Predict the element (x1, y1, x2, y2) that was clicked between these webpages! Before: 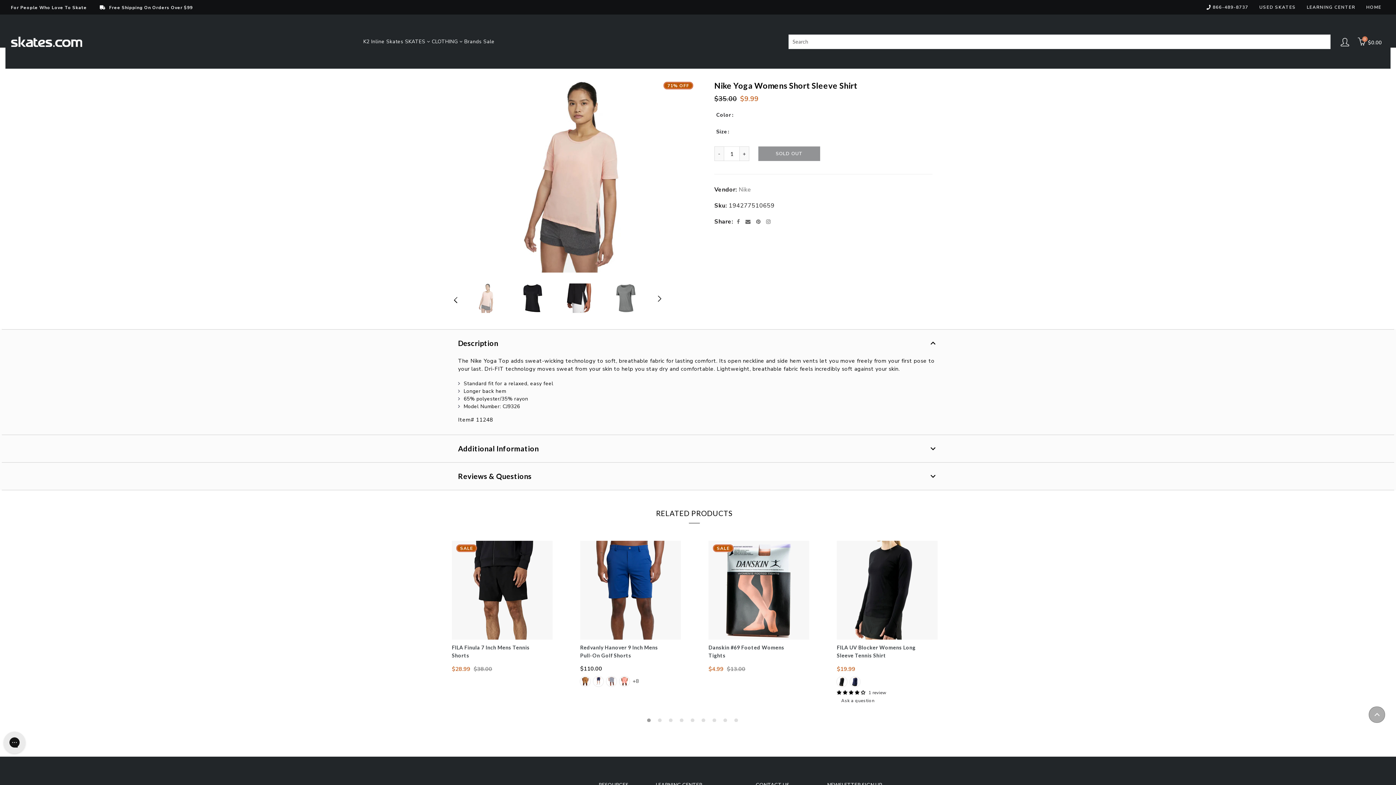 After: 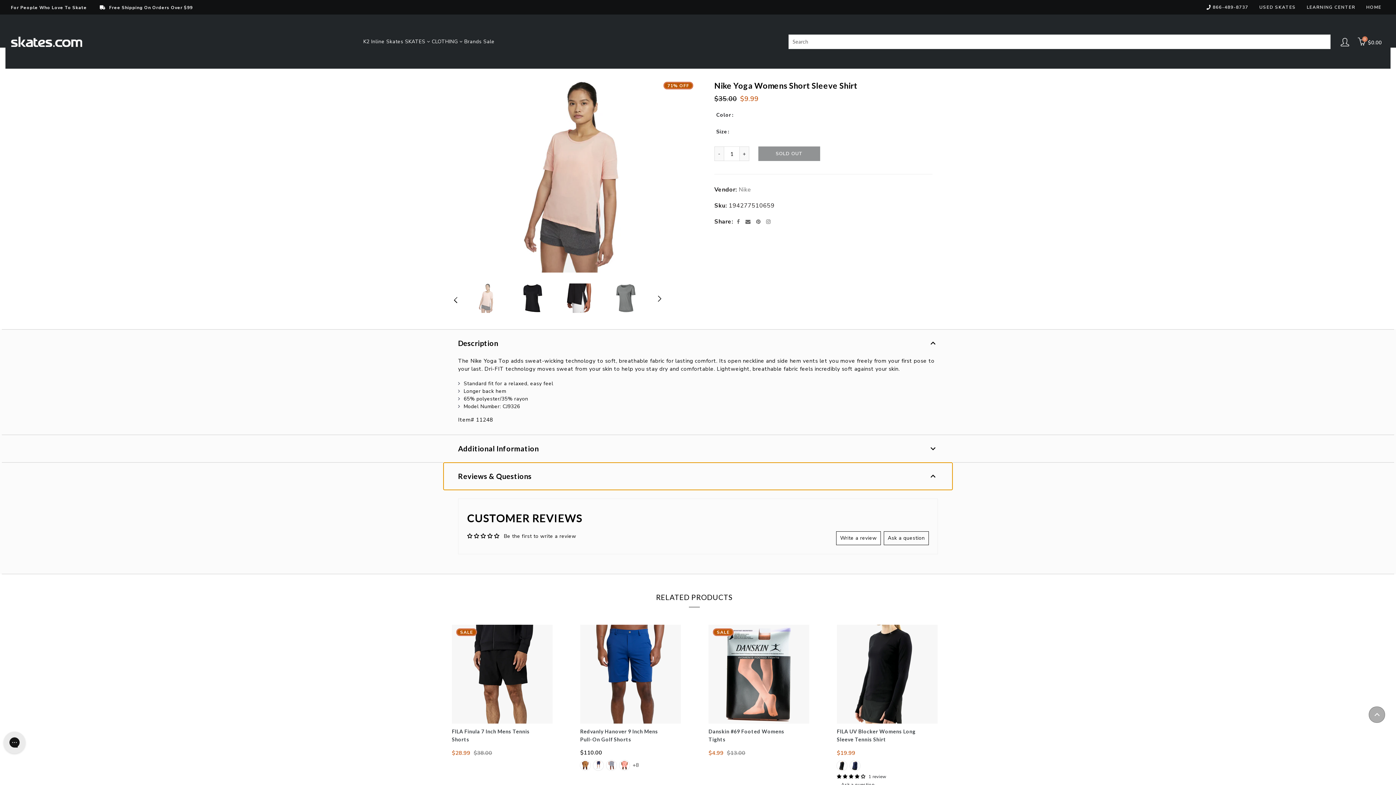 Action: bbox: (443, 463, 952, 490) label: Reviews & Questions